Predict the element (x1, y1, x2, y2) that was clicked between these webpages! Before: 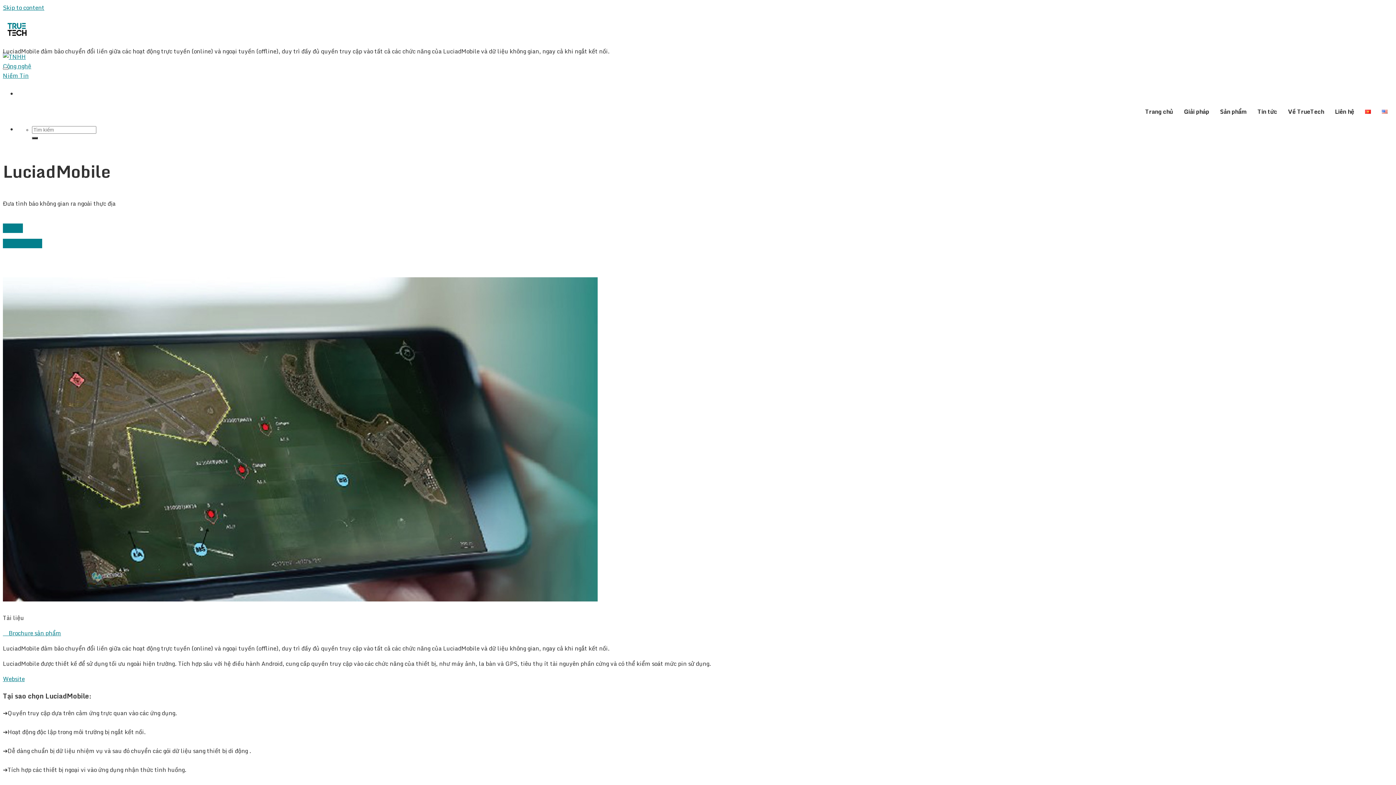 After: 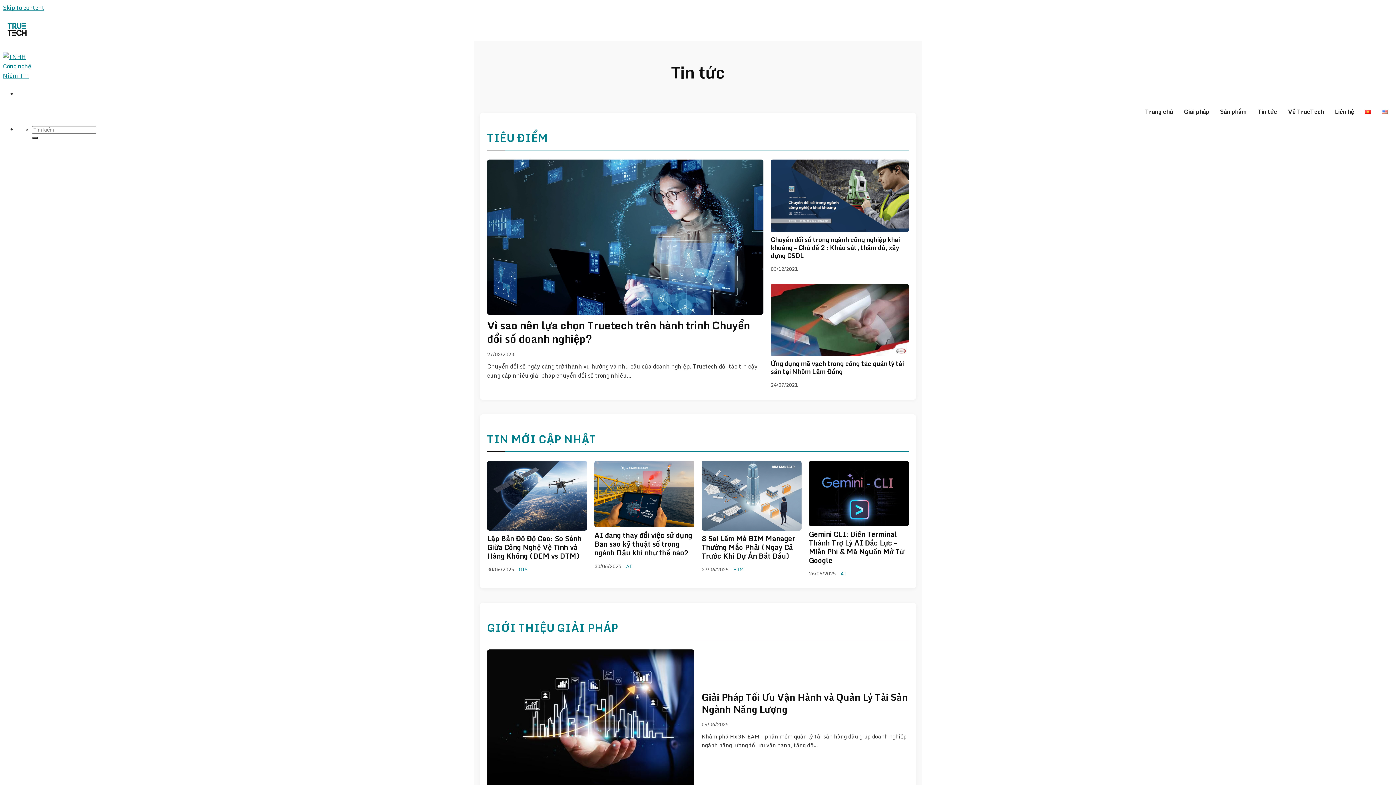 Action: label: Tin tức bbox: (1252, 104, 1282, 118)